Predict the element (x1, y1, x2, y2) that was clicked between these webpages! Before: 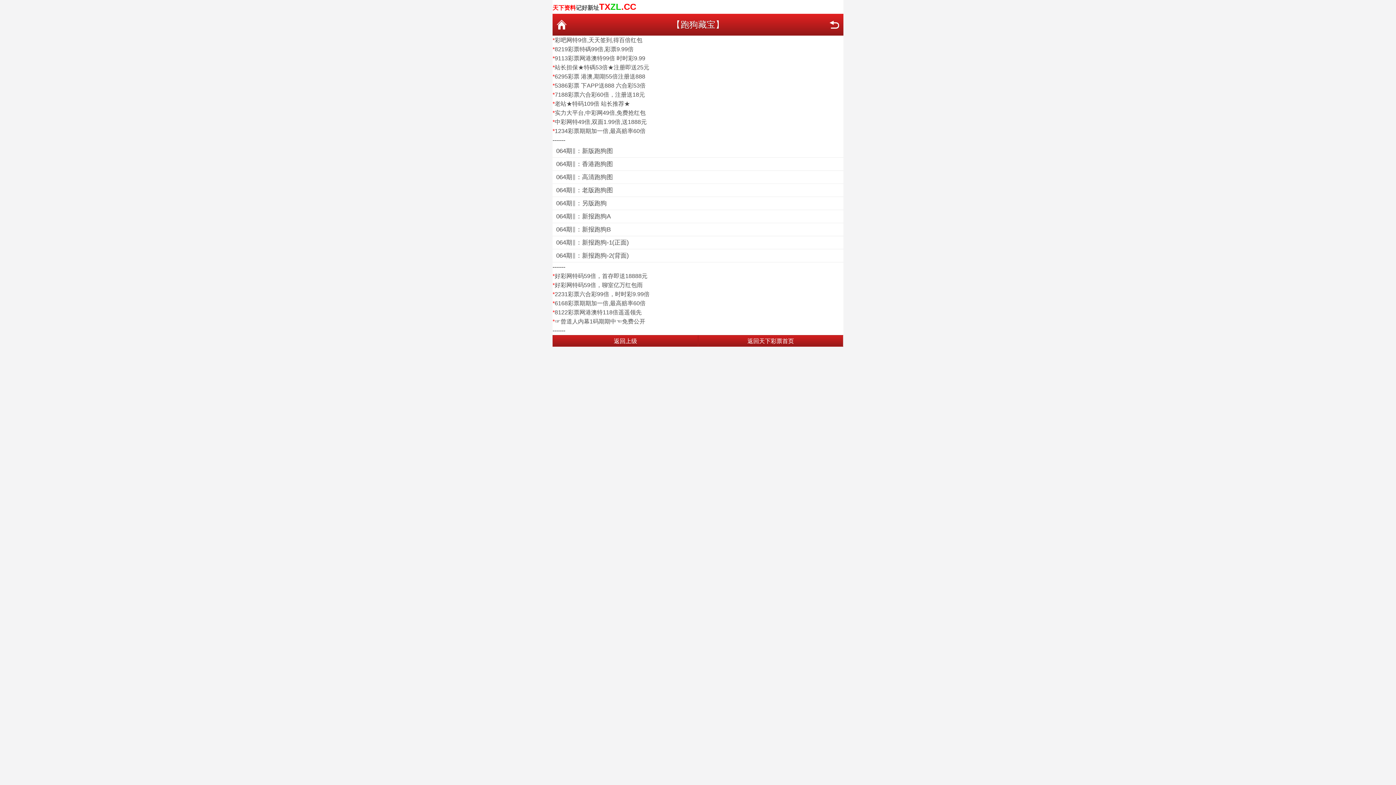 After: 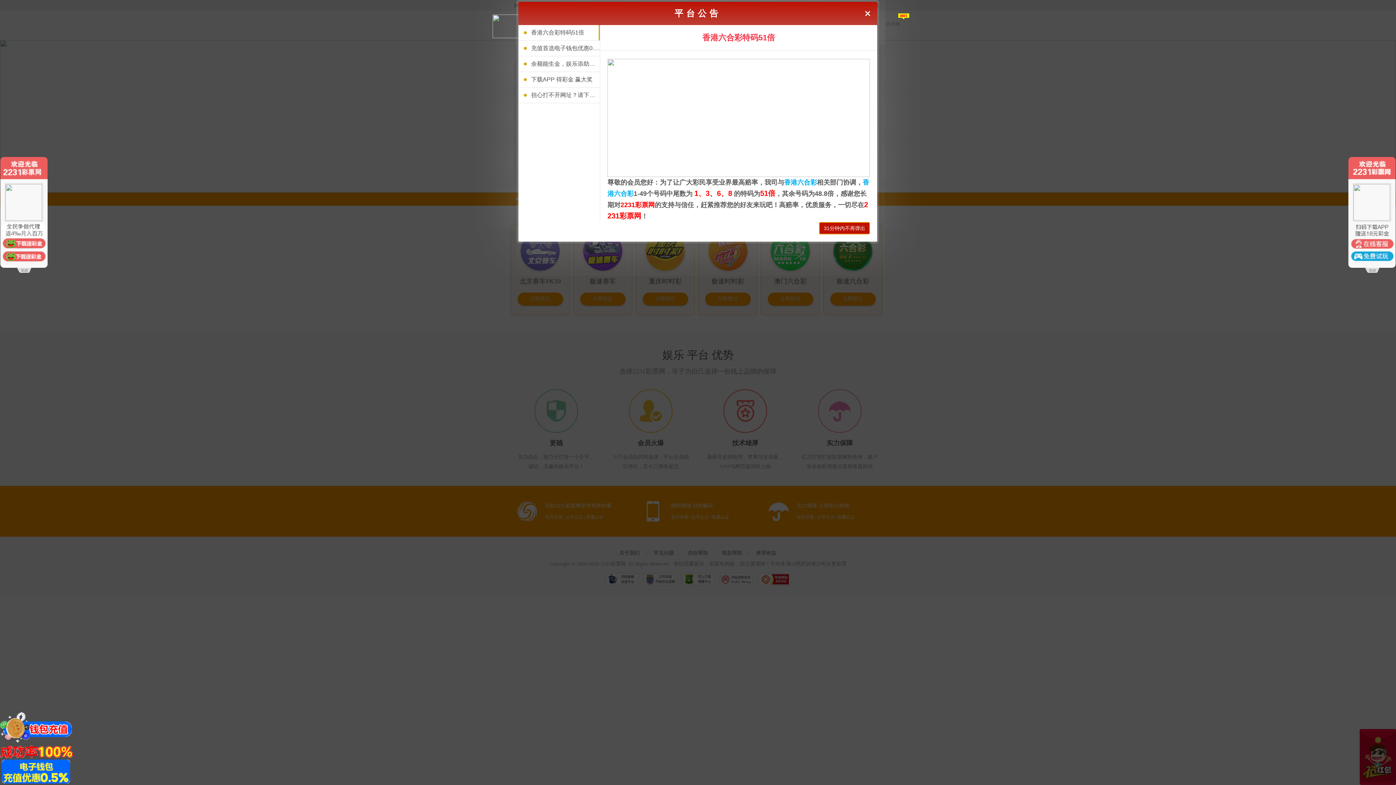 Action: bbox: (554, 291, 649, 297) label: 2231彩票六合彩99倍，时时彩9.99倍